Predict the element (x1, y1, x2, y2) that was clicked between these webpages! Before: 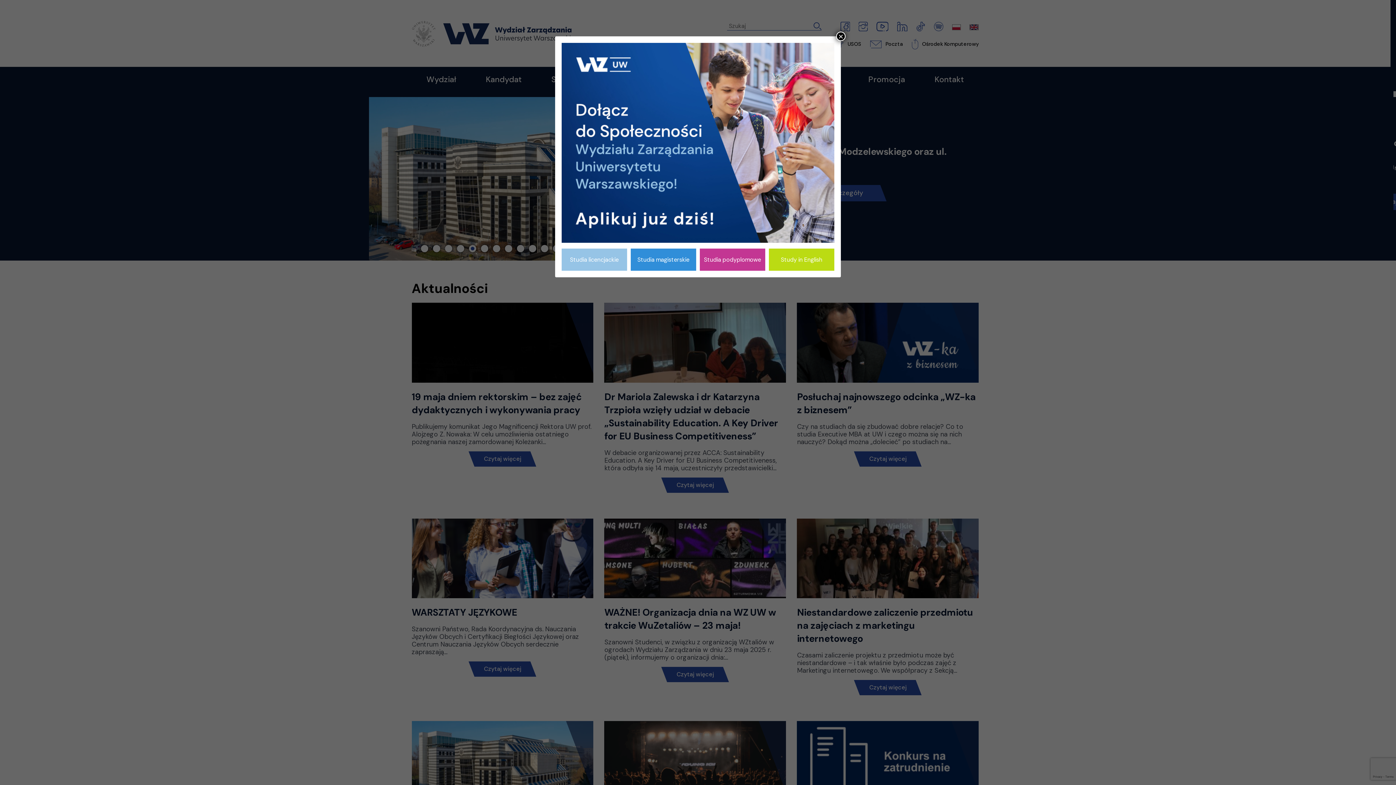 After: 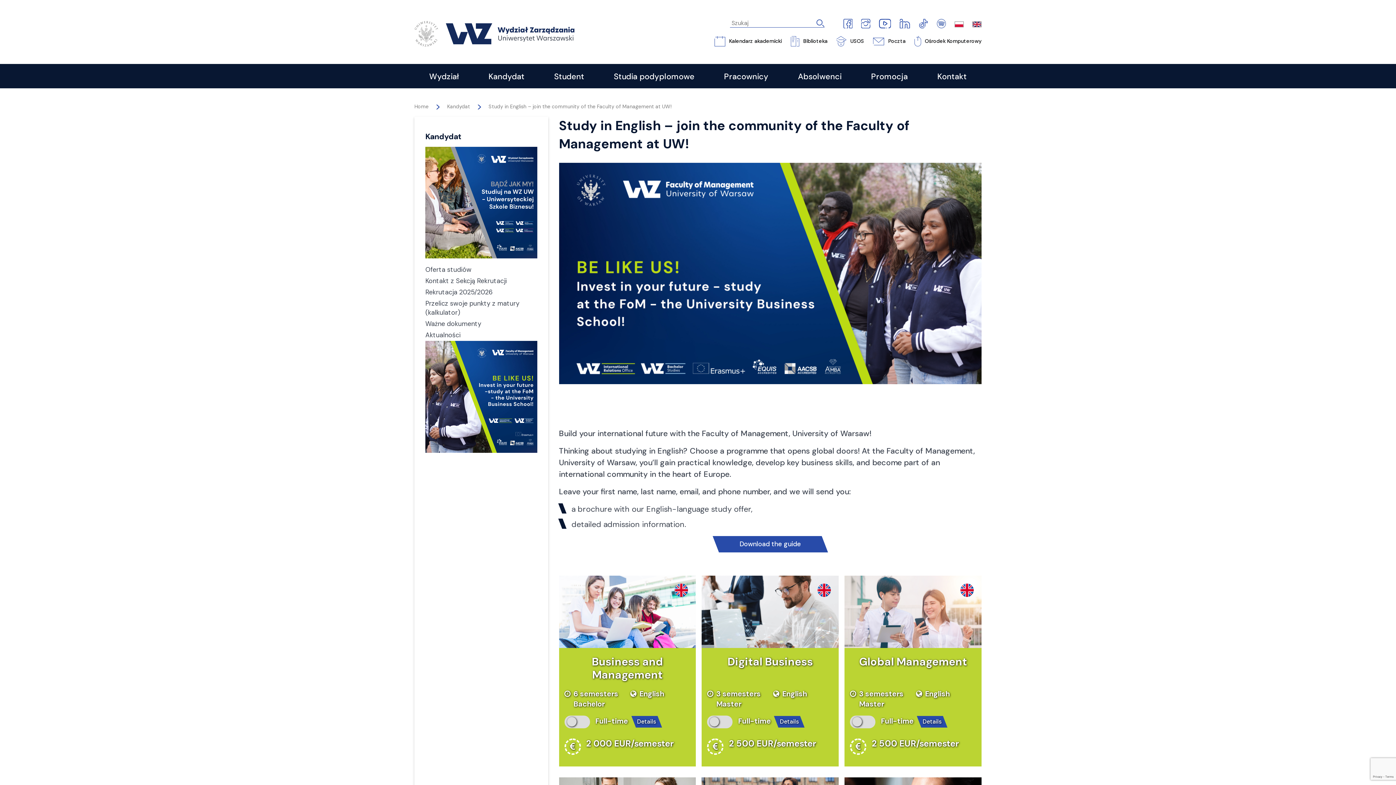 Action: bbox: (769, 248, 834, 270) label: Study in English